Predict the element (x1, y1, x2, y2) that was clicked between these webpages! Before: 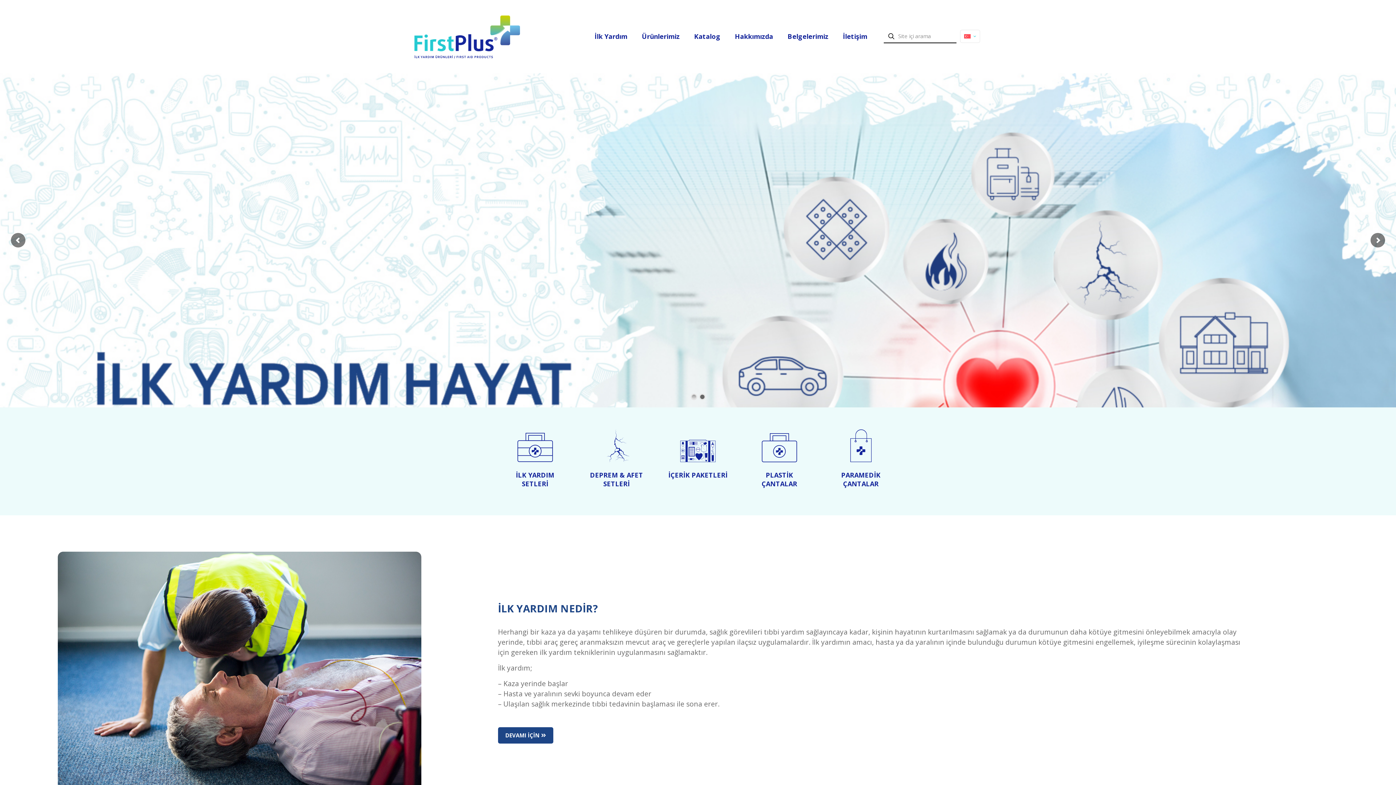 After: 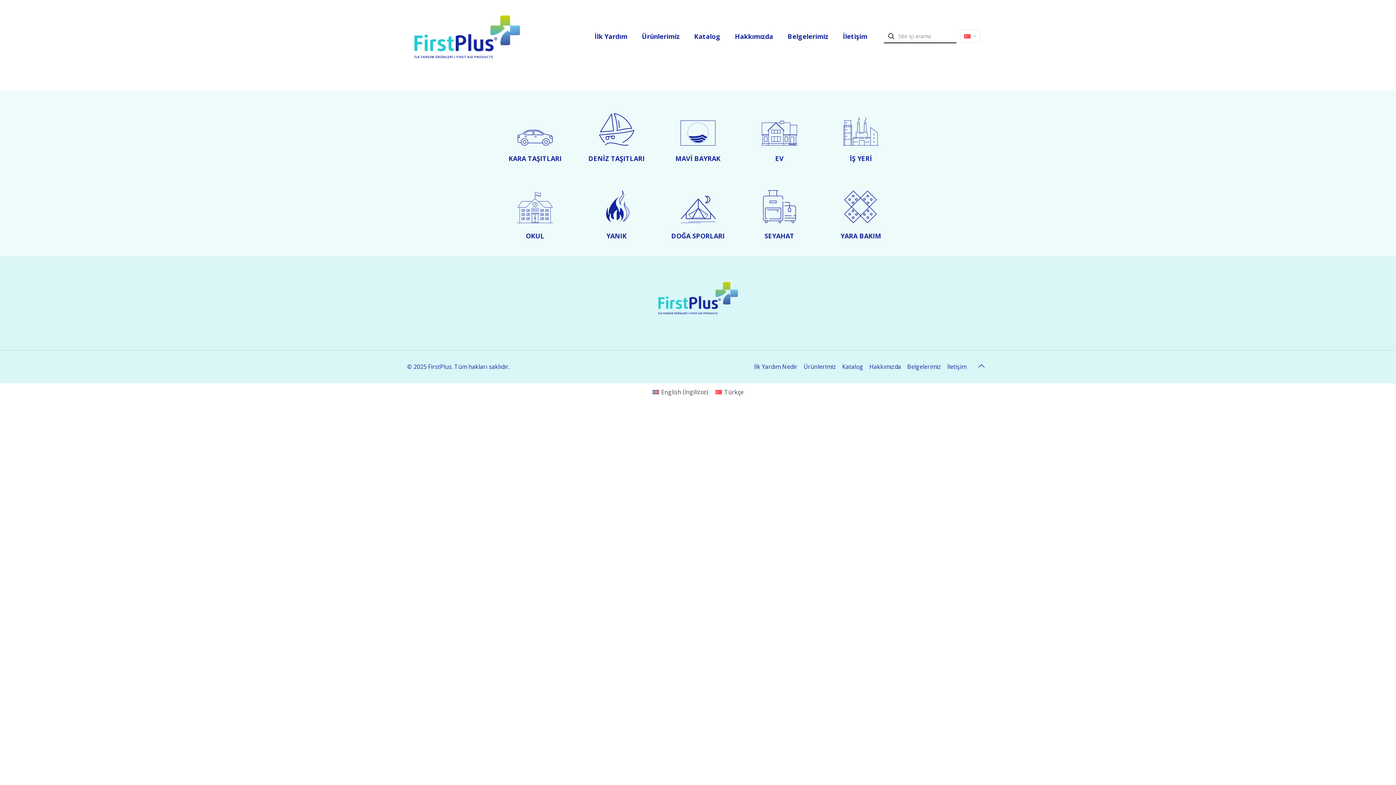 Action: bbox: (516, 470, 554, 488) label: İLK YARDIM SETLERİ